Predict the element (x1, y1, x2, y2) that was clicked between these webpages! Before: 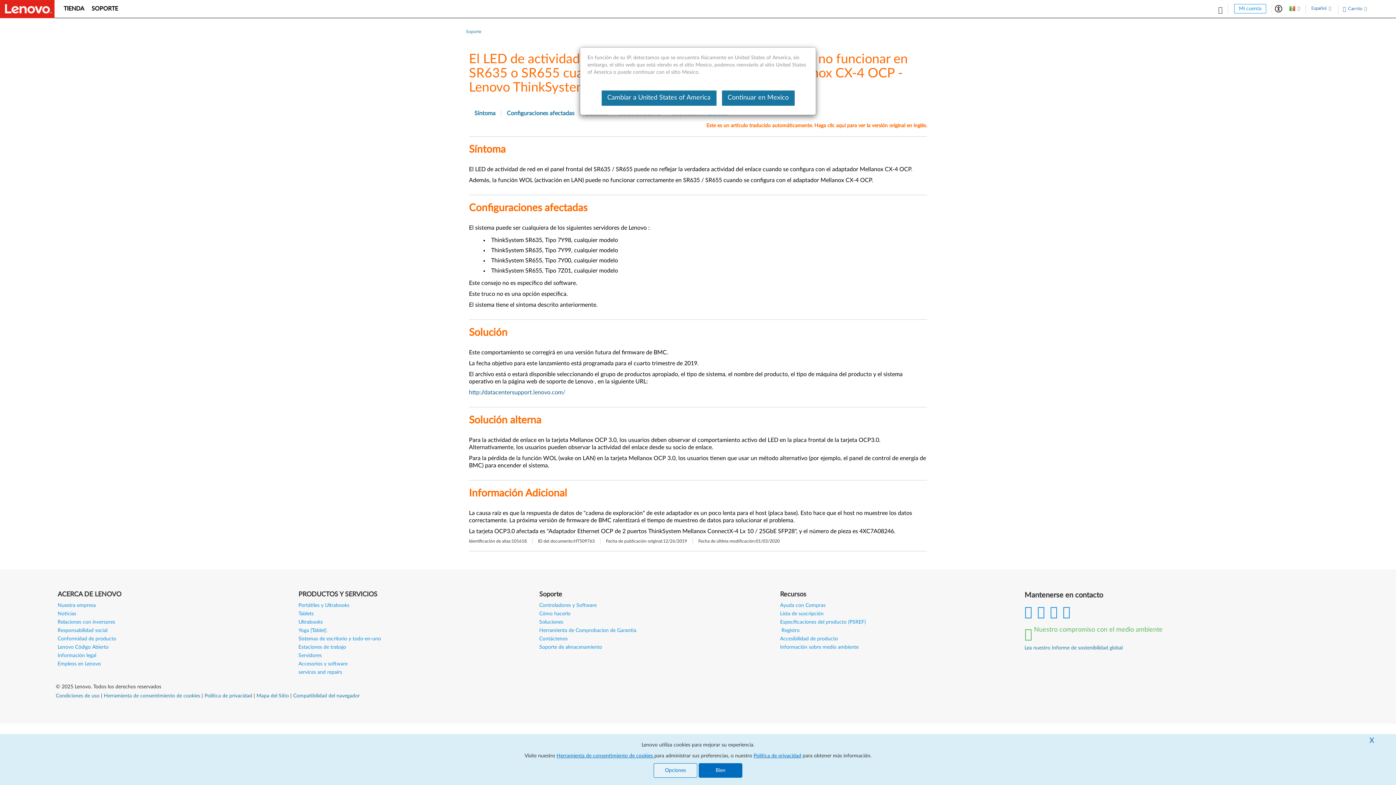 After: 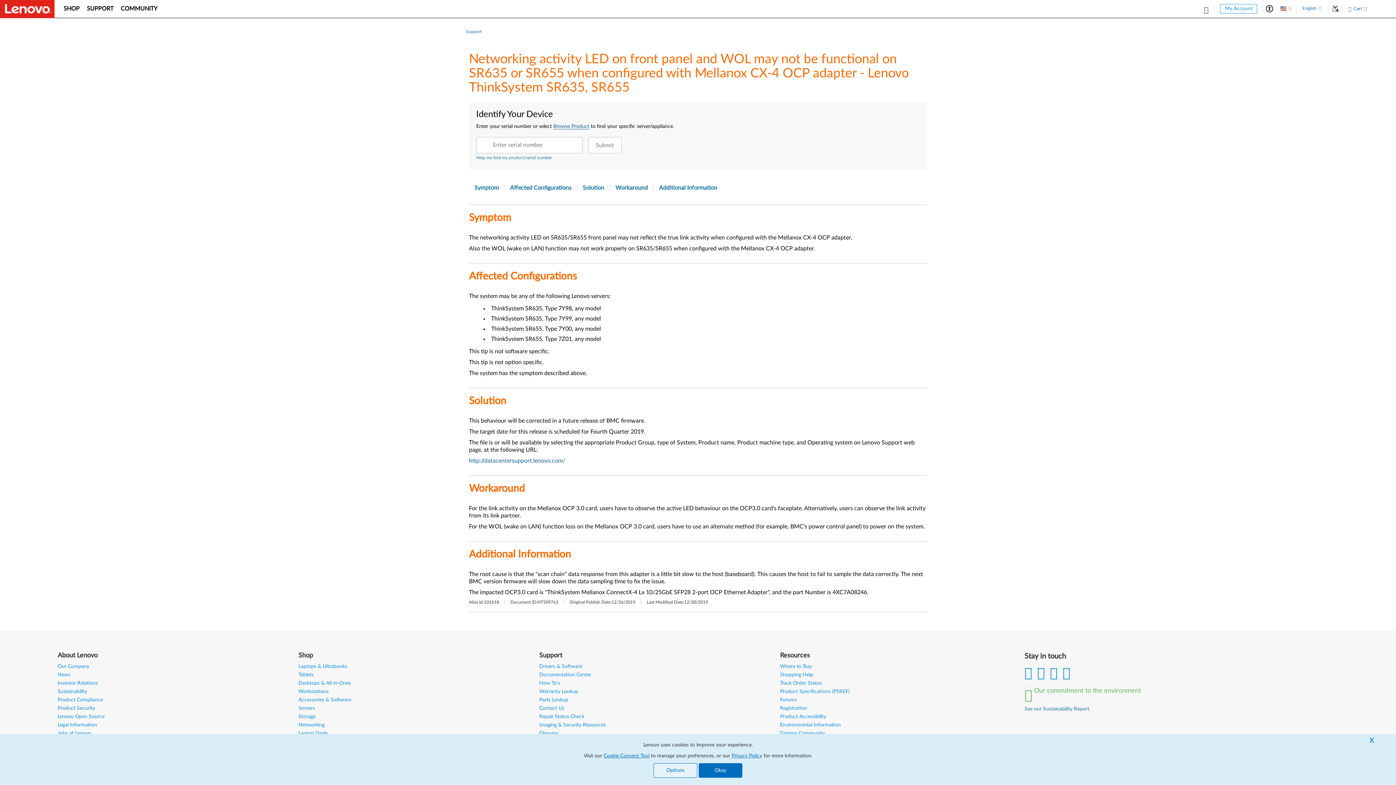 Action: bbox: (601, 90, 716, 105) label: Cambiar a United States of America